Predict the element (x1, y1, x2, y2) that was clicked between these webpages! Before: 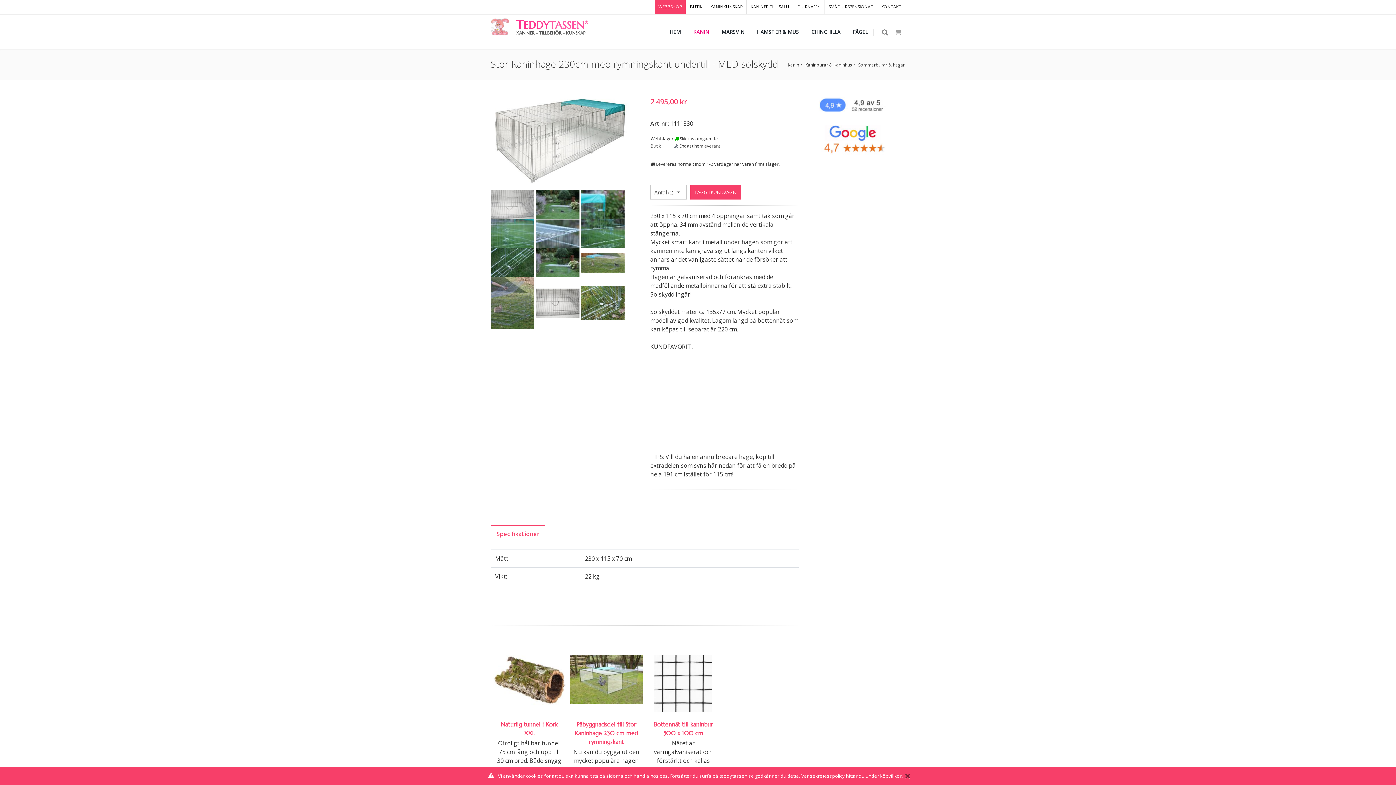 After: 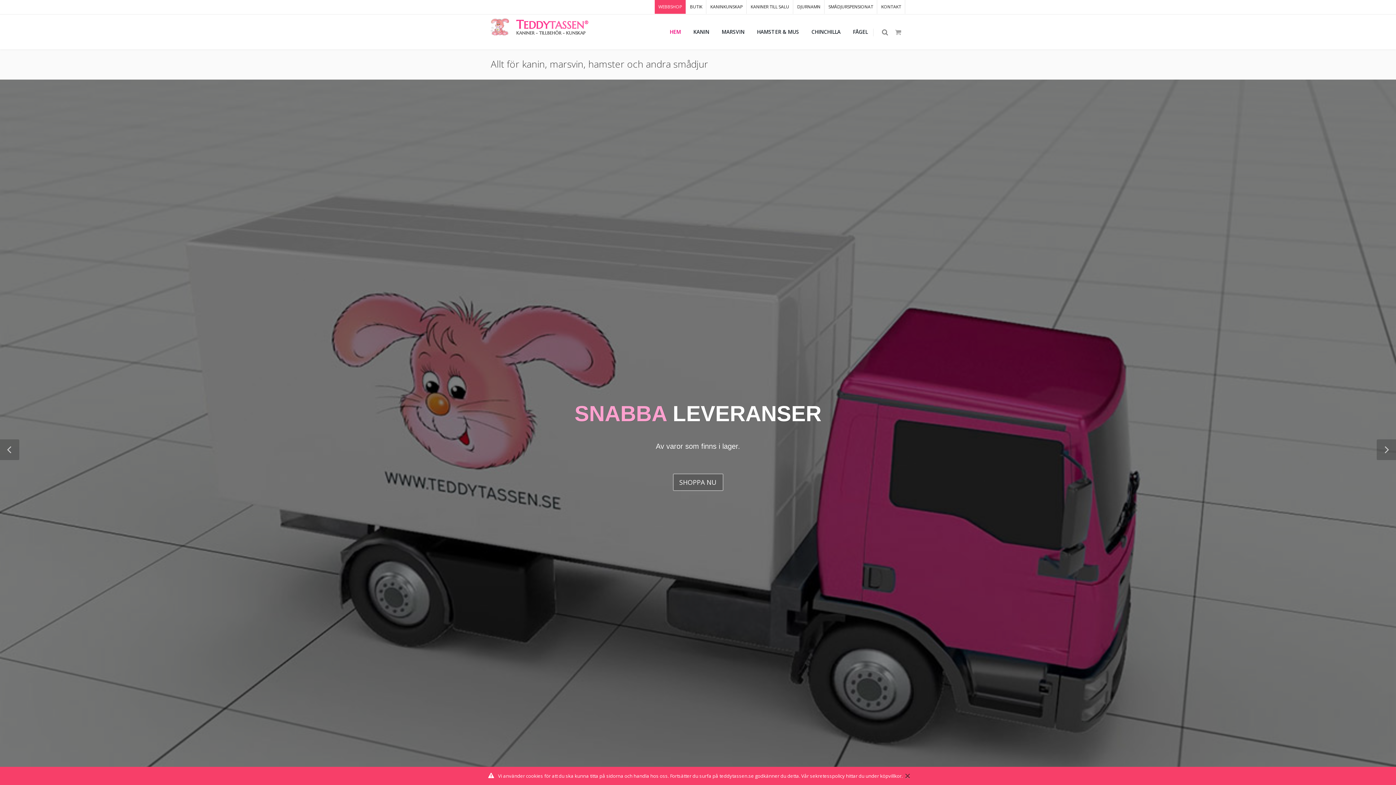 Action: bbox: (654, 0, 685, 13) label: WEBBSHOP